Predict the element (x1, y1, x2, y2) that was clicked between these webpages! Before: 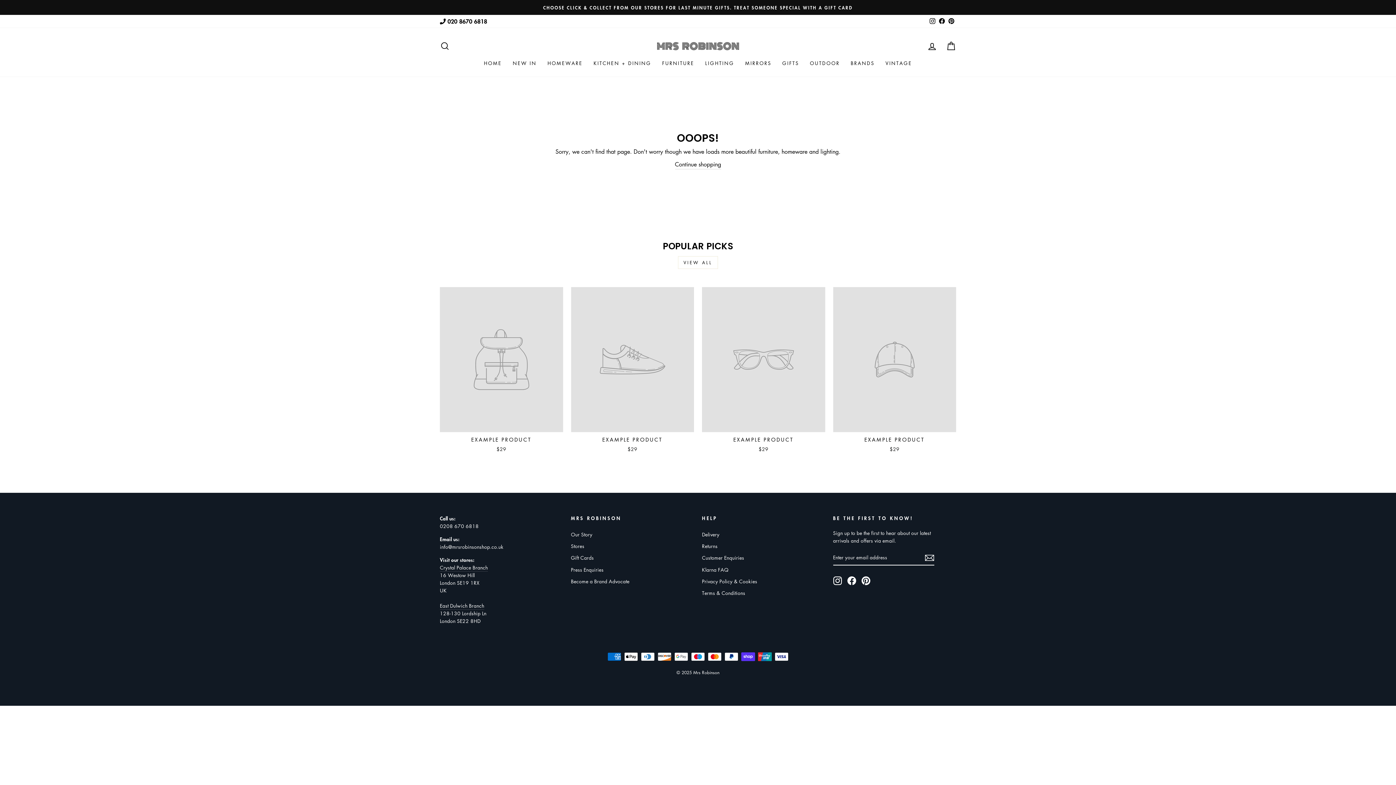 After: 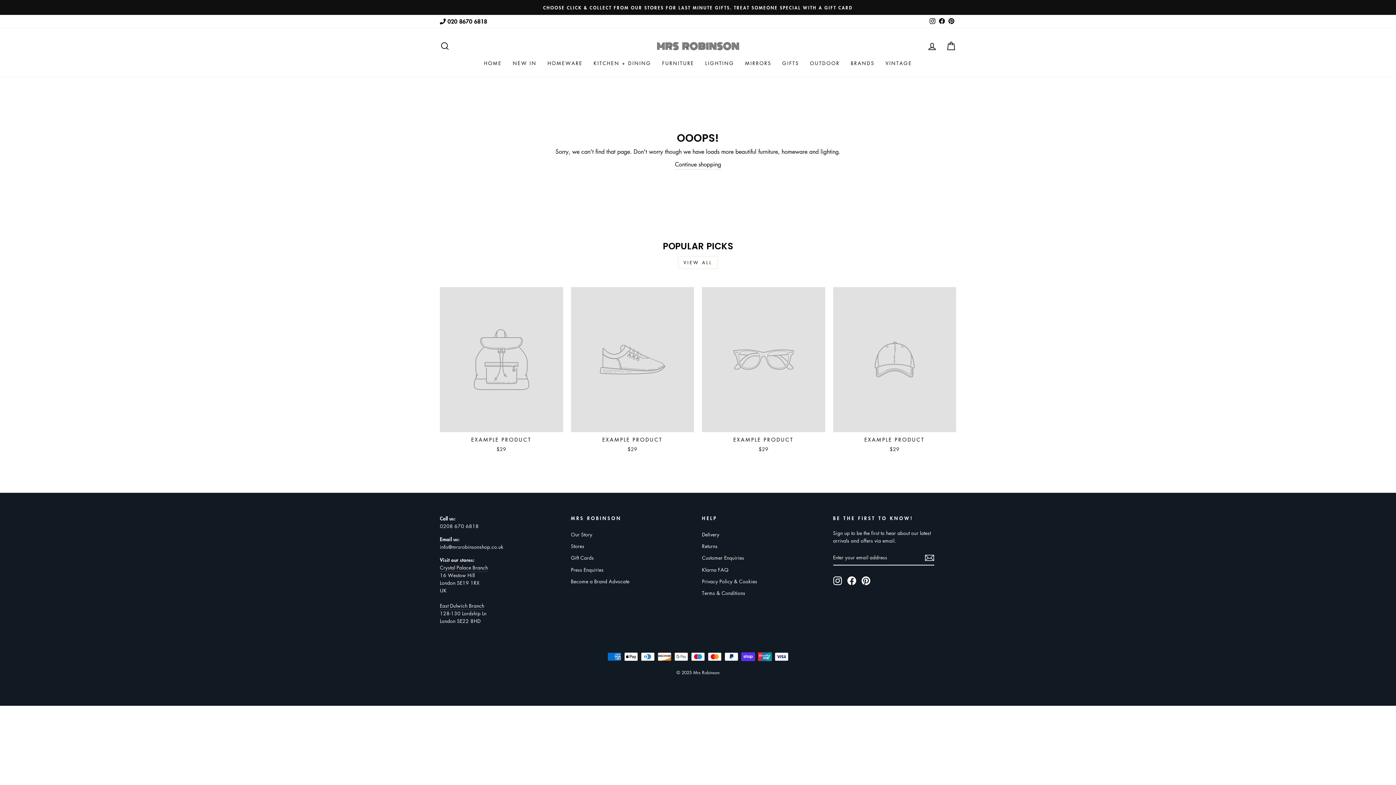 Action: label: Facebook bbox: (937, 15, 946, 27)